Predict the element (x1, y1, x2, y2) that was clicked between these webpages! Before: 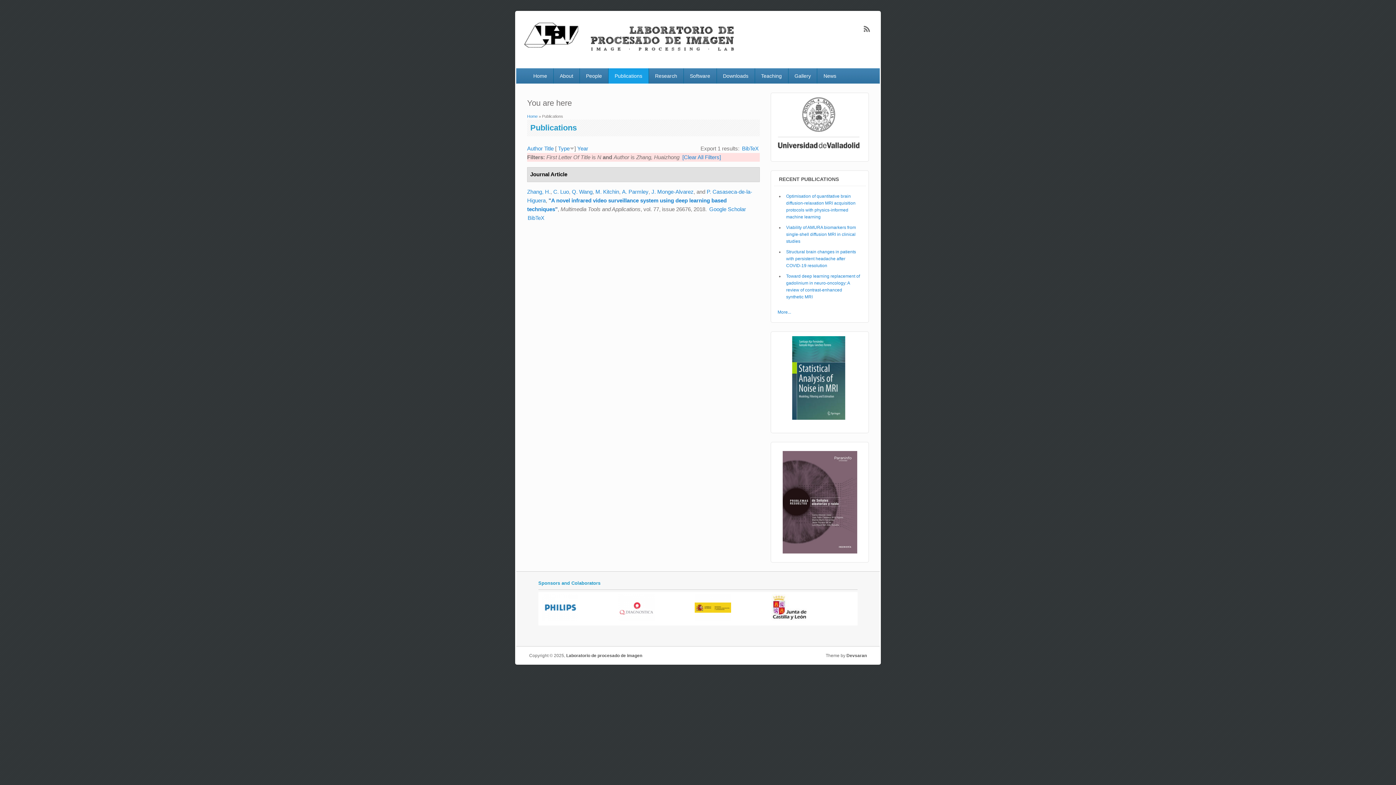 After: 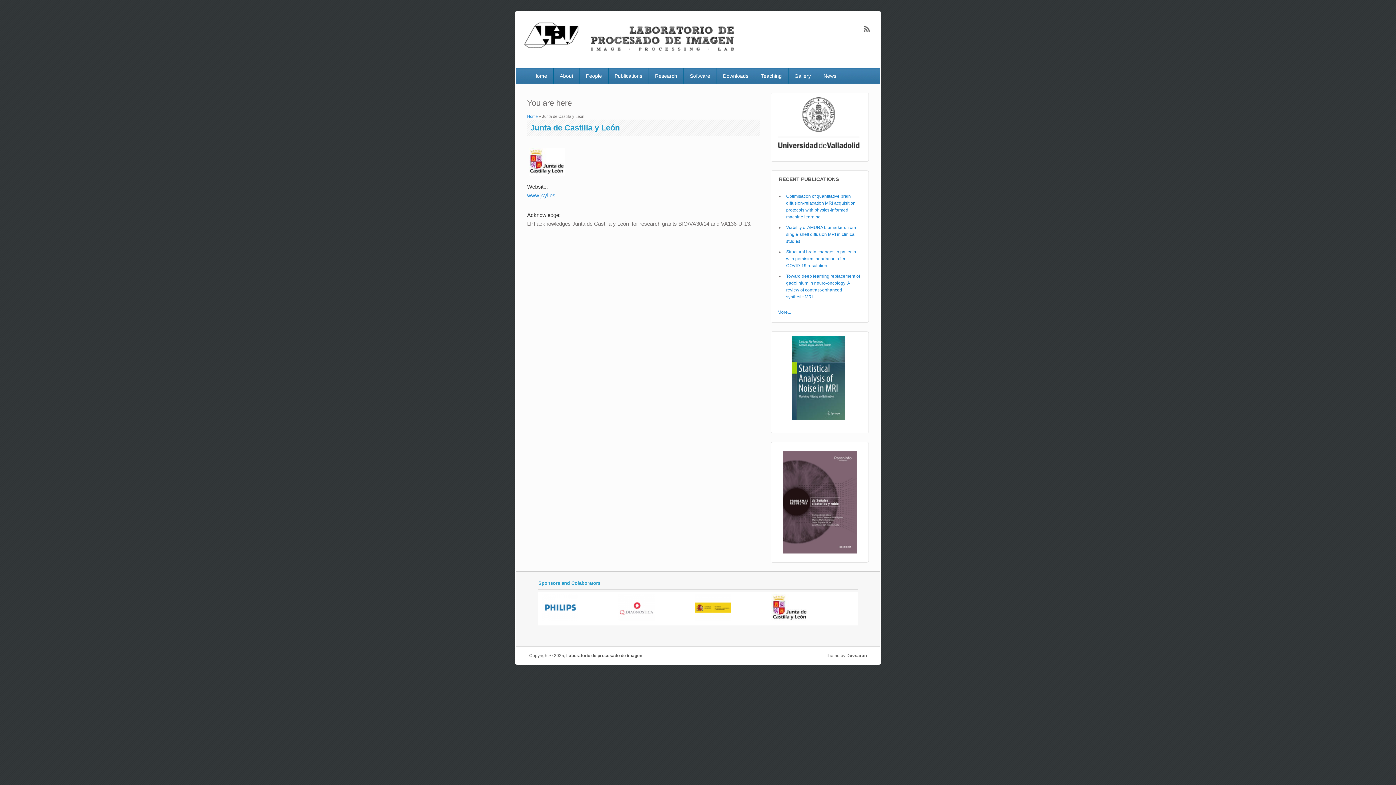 Action: bbox: (771, 617, 807, 623)